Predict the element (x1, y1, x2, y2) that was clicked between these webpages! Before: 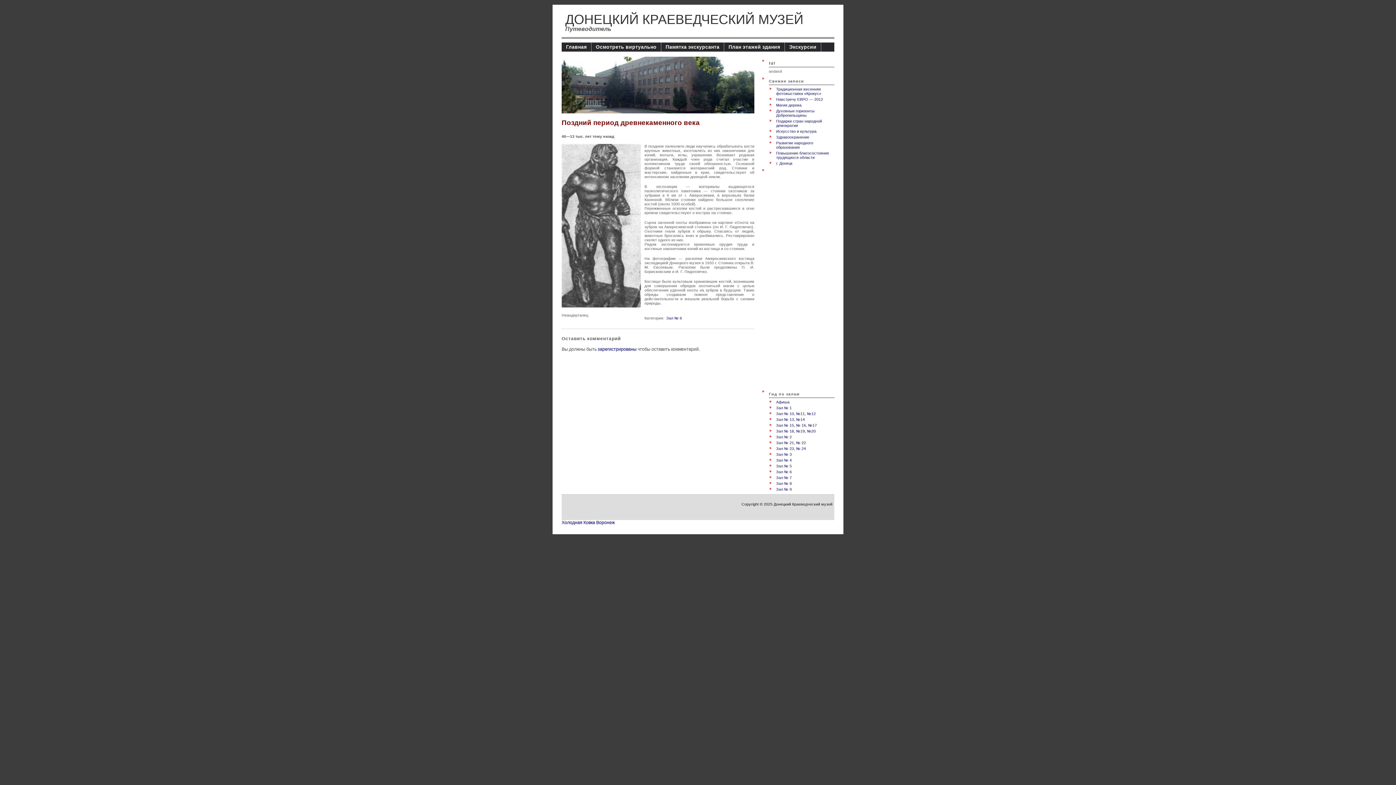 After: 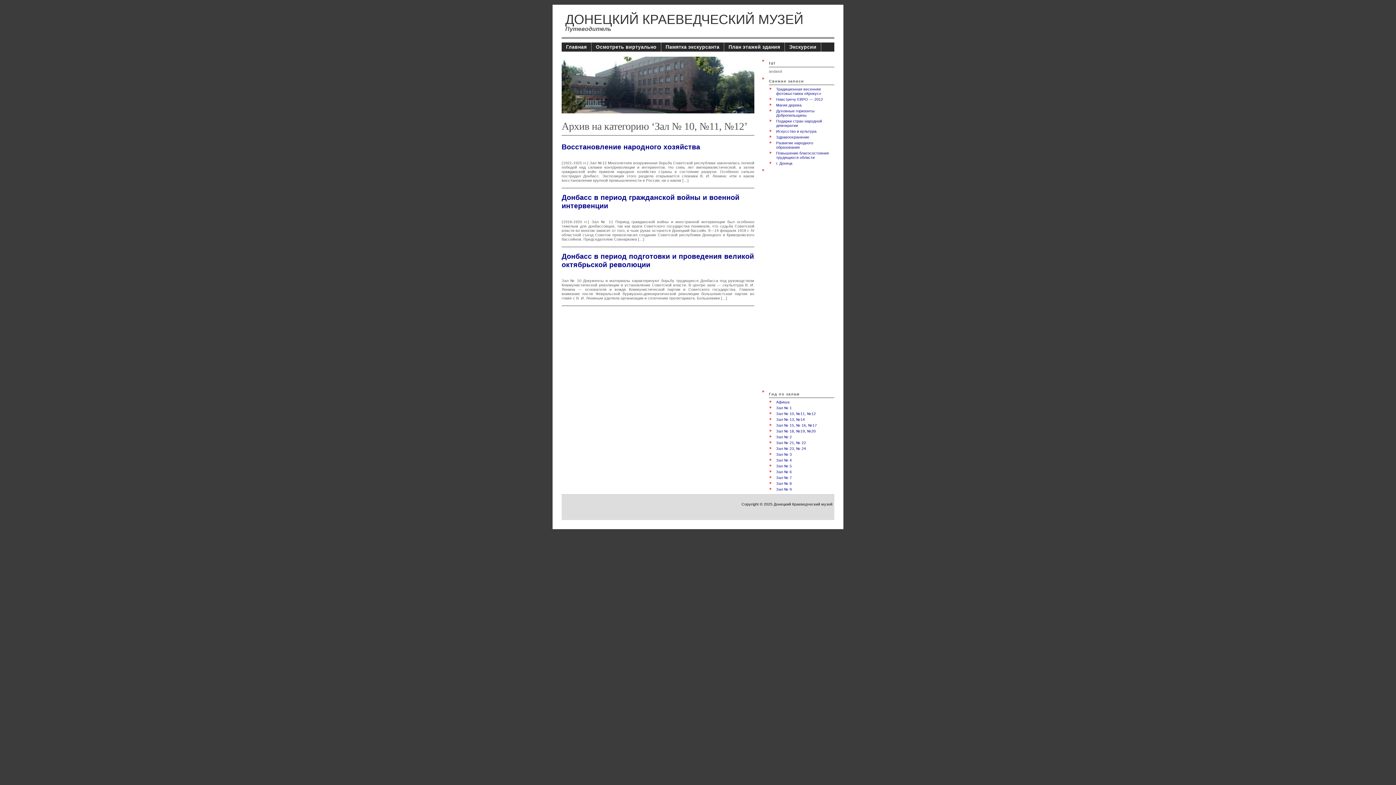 Action: bbox: (776, 411, 816, 416) label: Зал № 10, №11, №12